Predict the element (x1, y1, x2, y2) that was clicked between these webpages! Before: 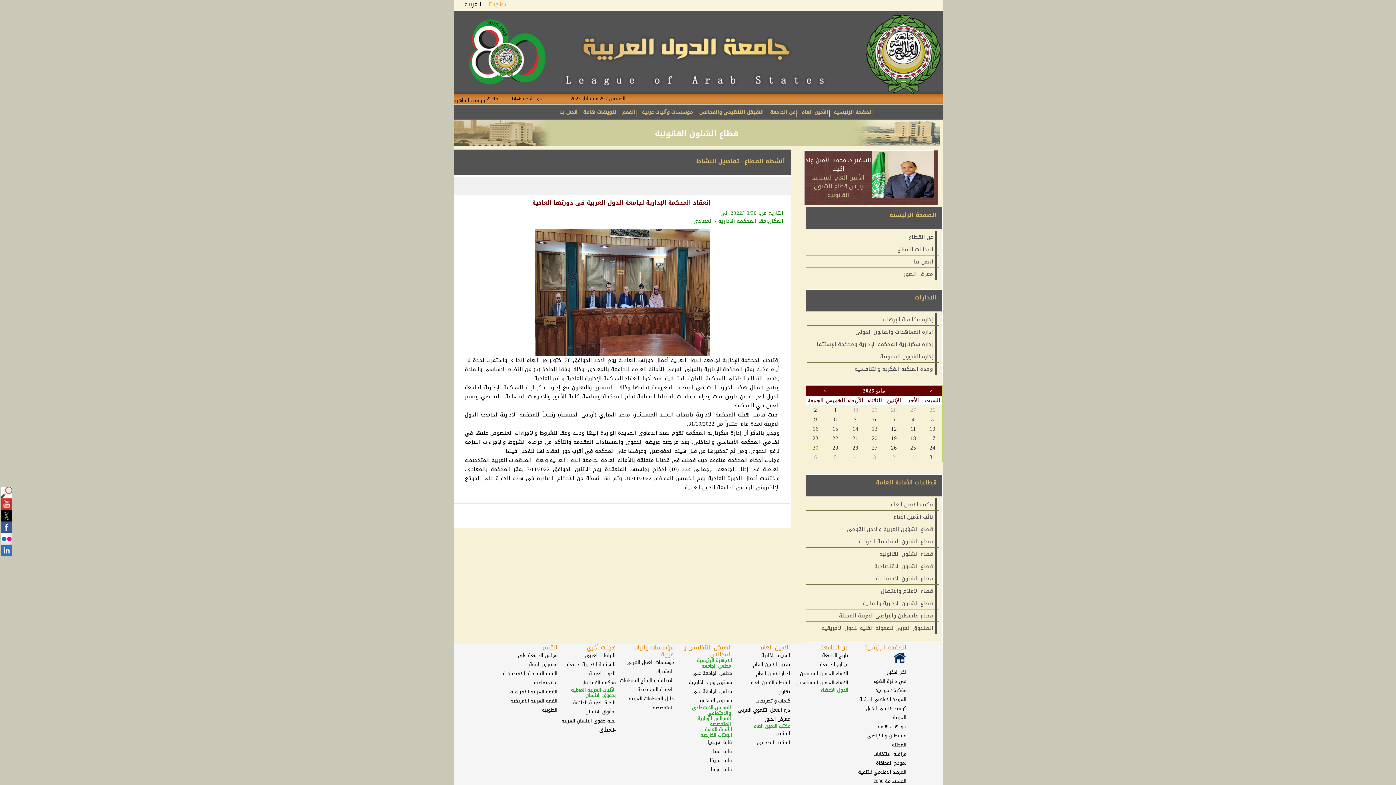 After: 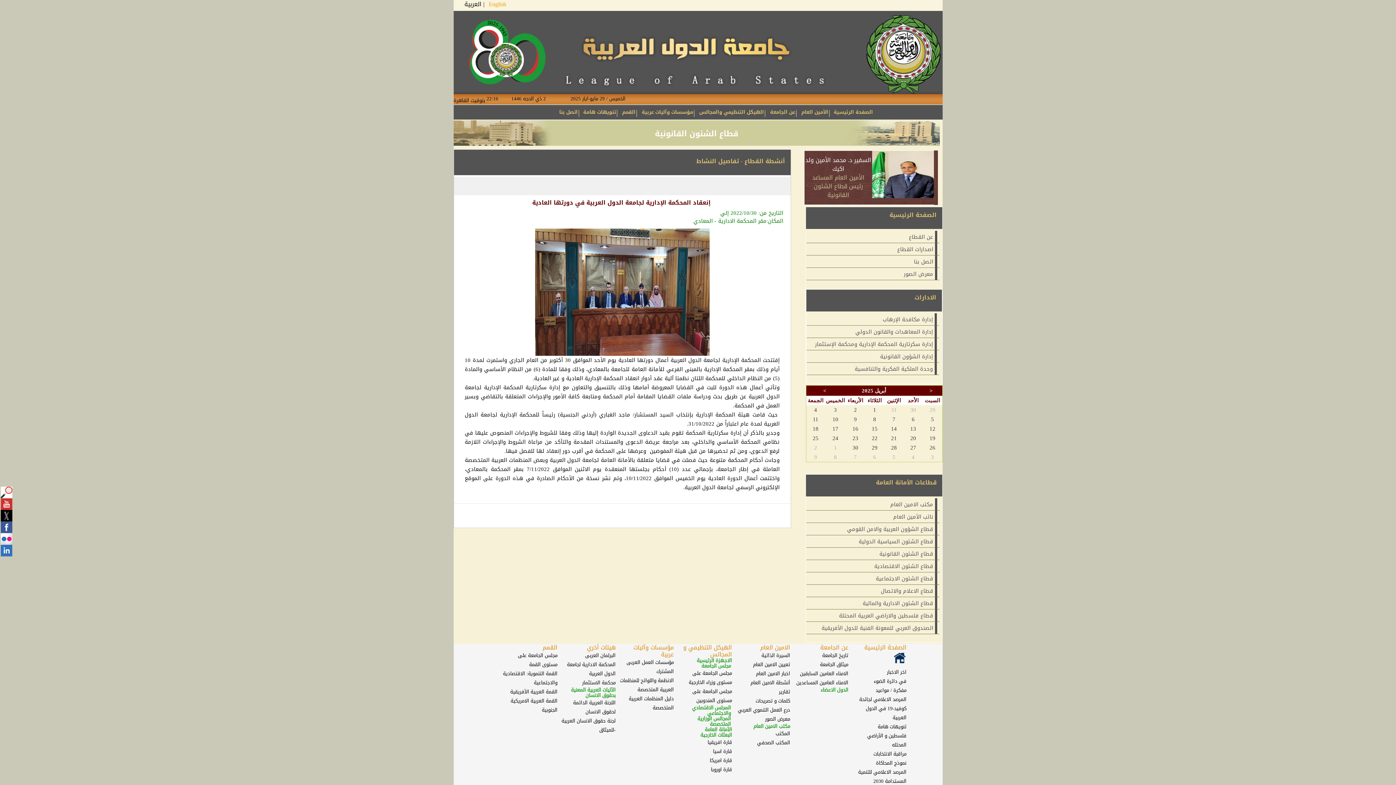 Action: label: < bbox: (929, 387, 933, 393)